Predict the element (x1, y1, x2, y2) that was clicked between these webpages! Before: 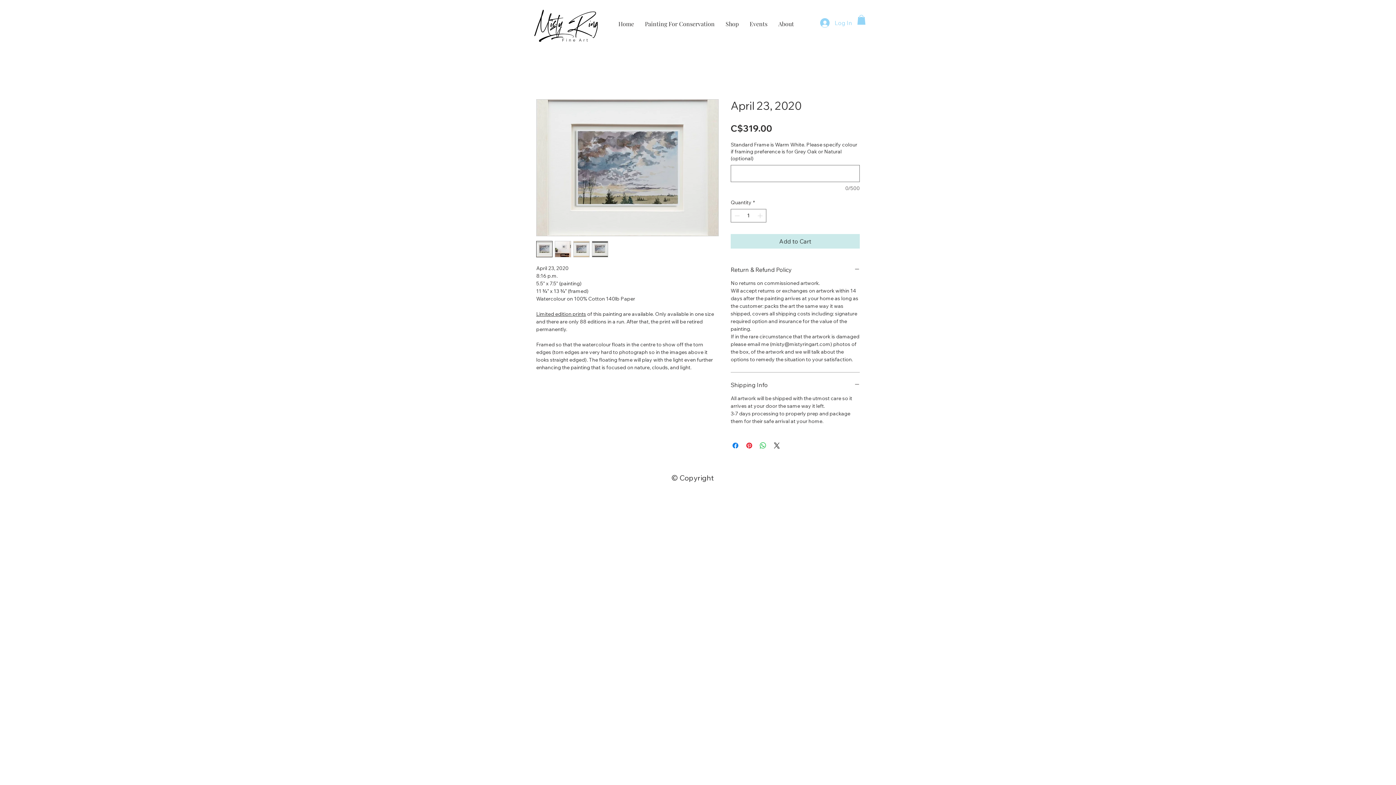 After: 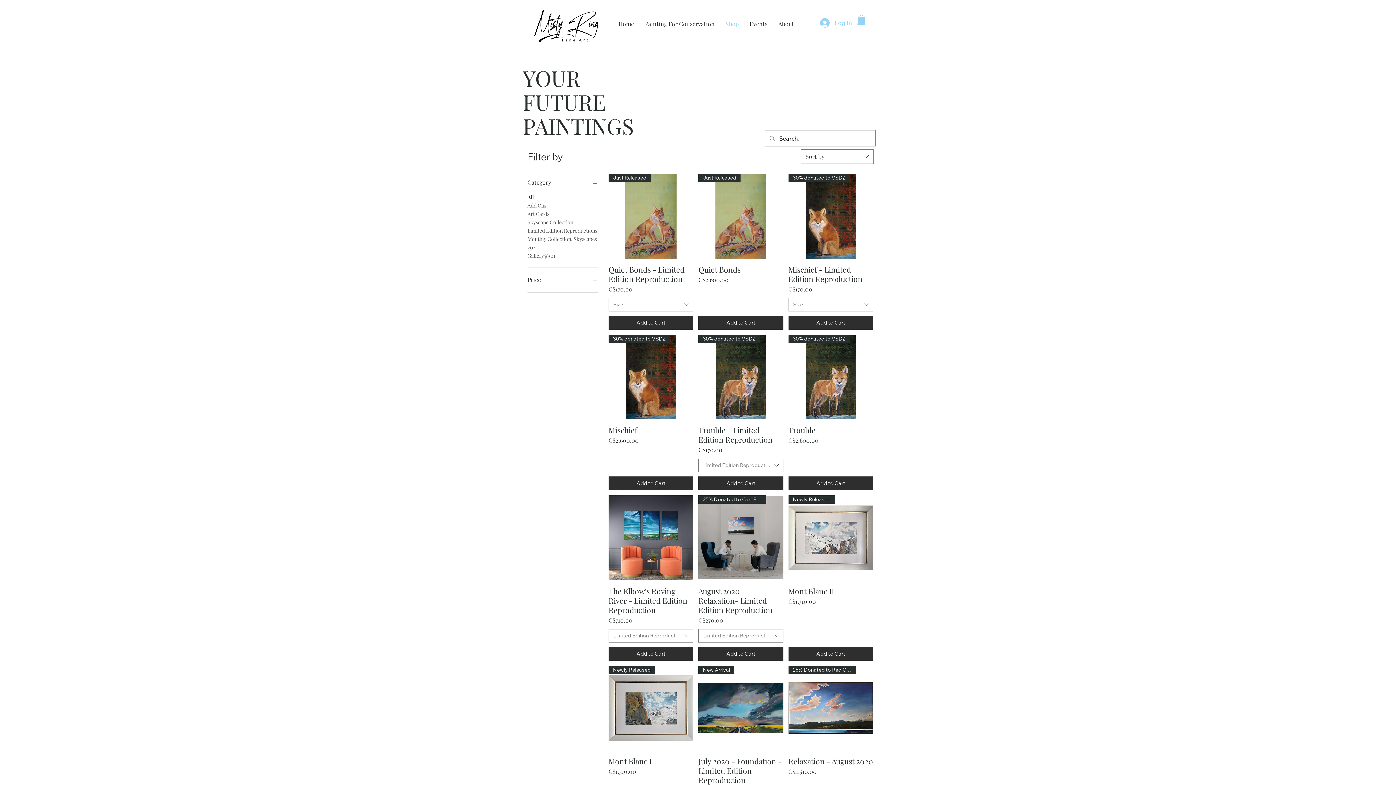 Action: label: Shop bbox: (720, 14, 744, 33)